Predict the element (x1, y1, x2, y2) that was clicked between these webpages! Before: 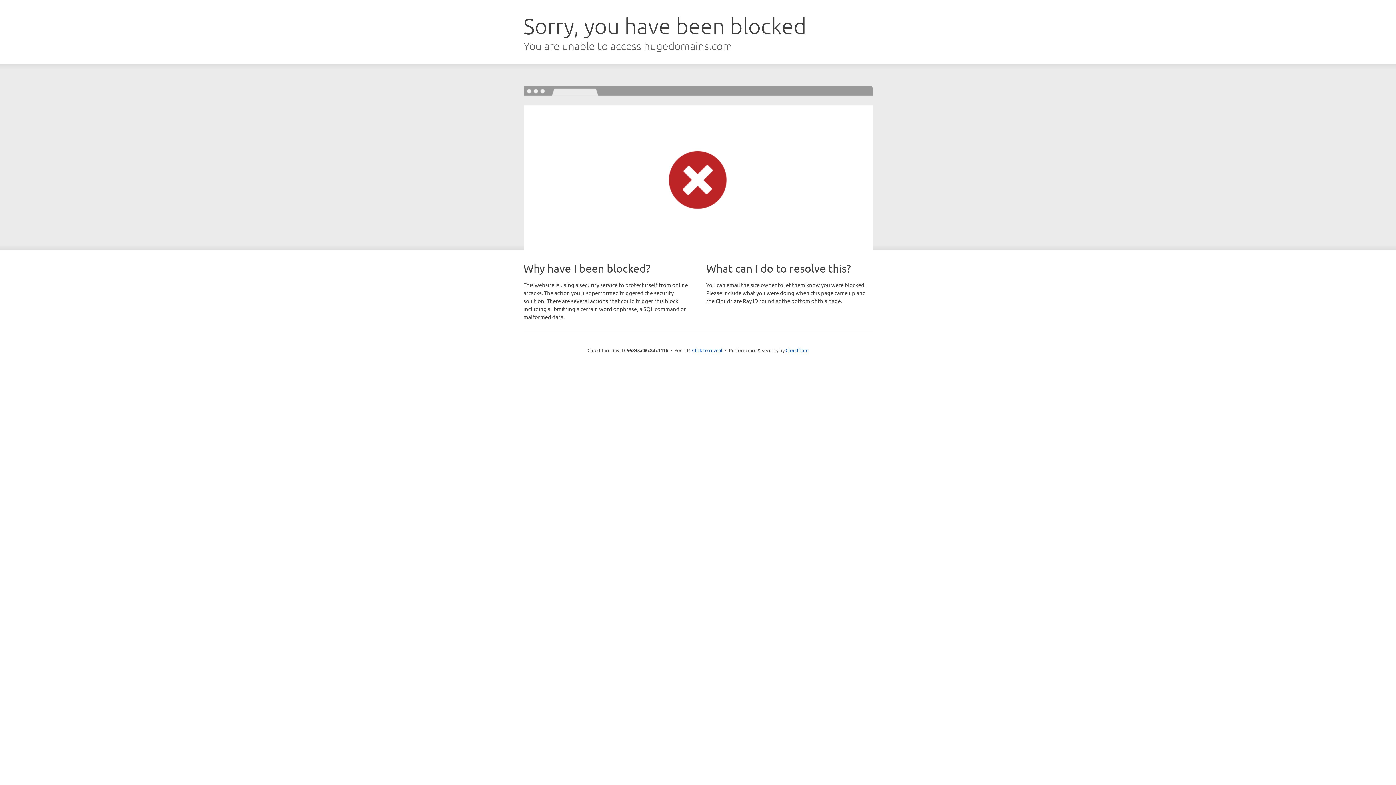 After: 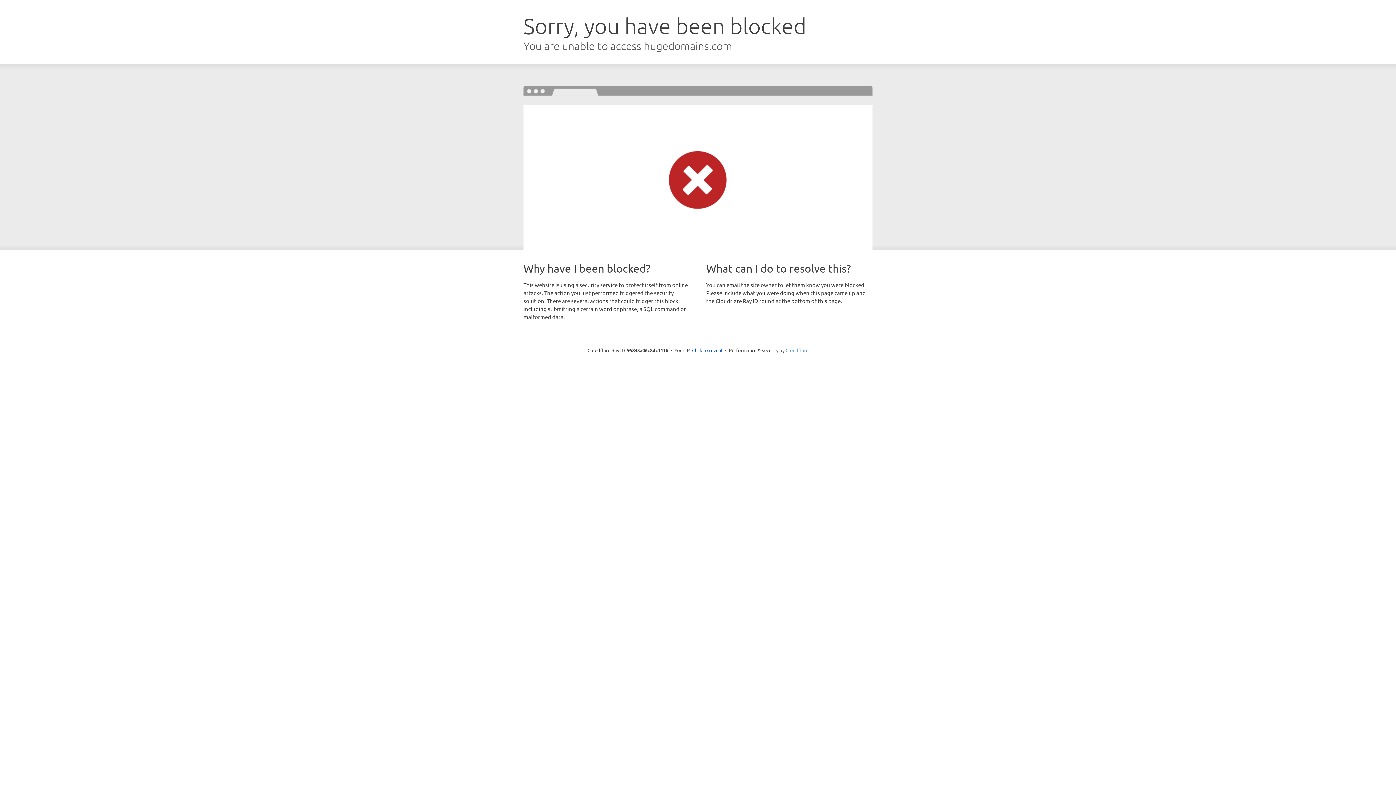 Action: bbox: (785, 347, 808, 353) label: Cloudflare